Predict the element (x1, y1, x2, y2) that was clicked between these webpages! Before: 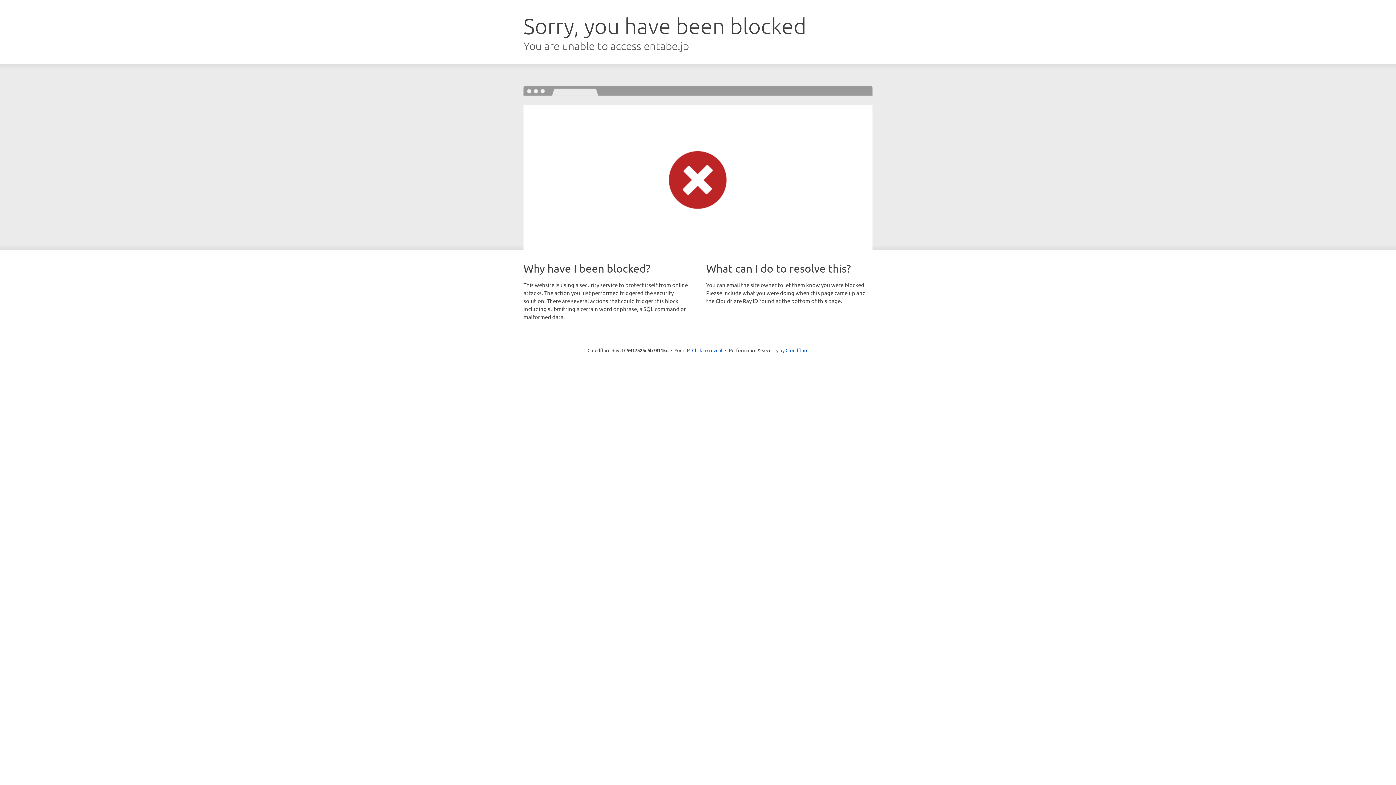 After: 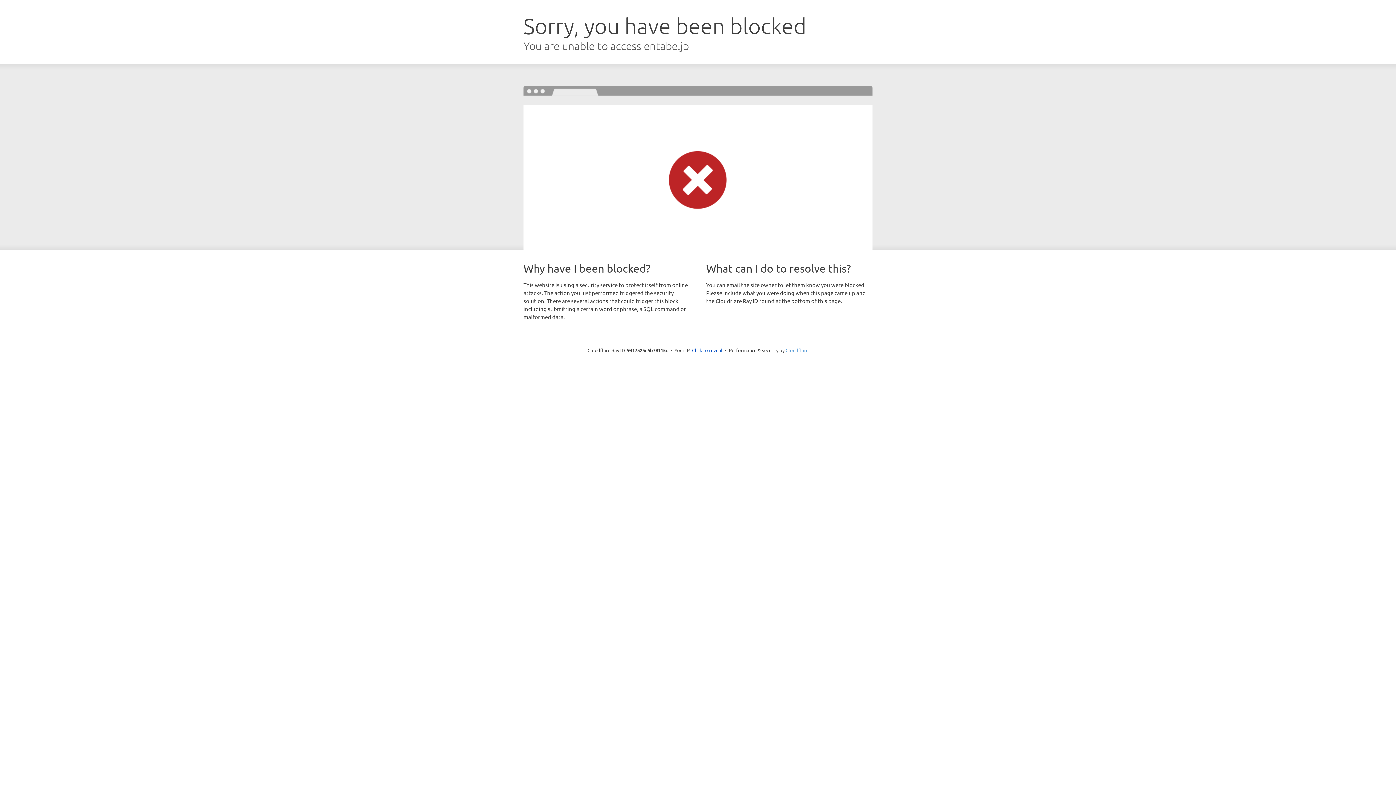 Action: label: Cloudflare bbox: (785, 347, 808, 353)